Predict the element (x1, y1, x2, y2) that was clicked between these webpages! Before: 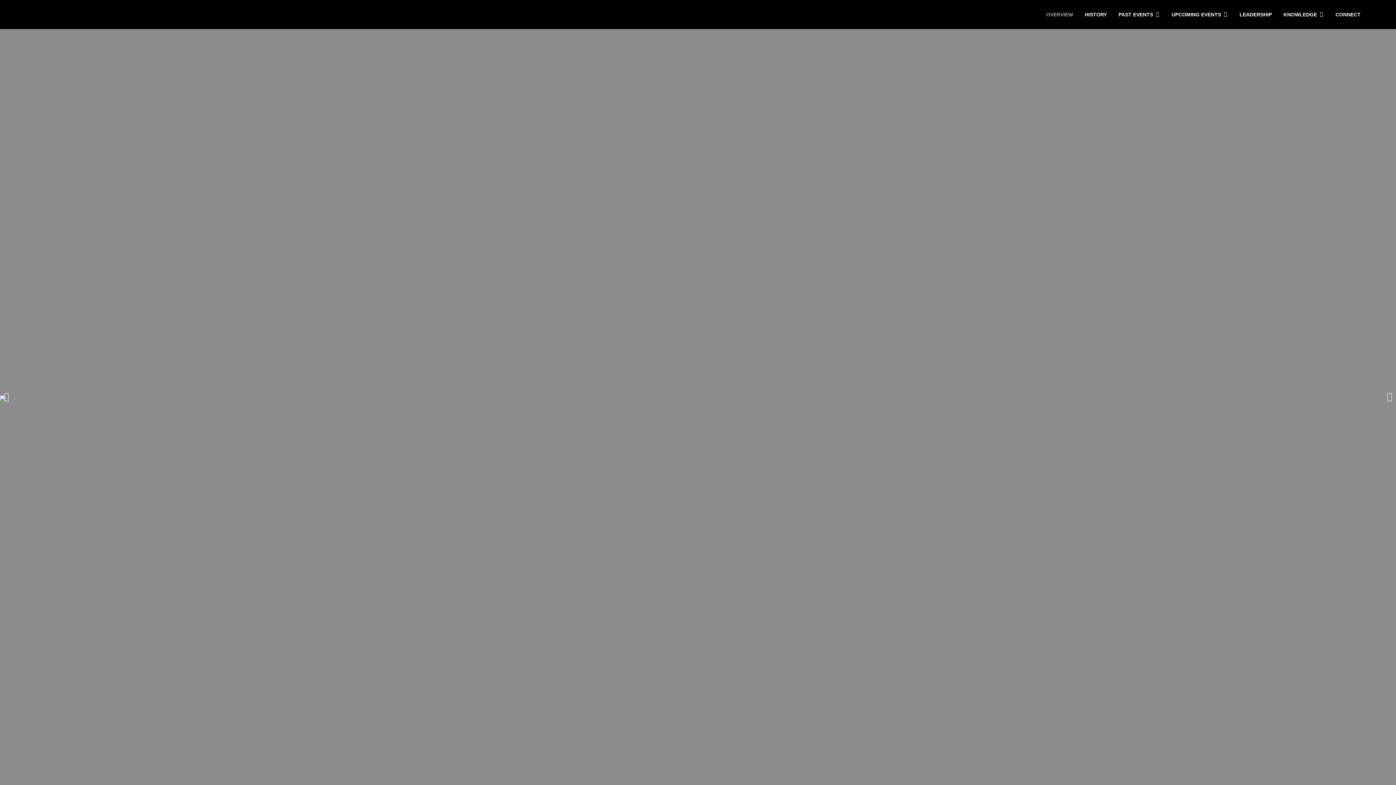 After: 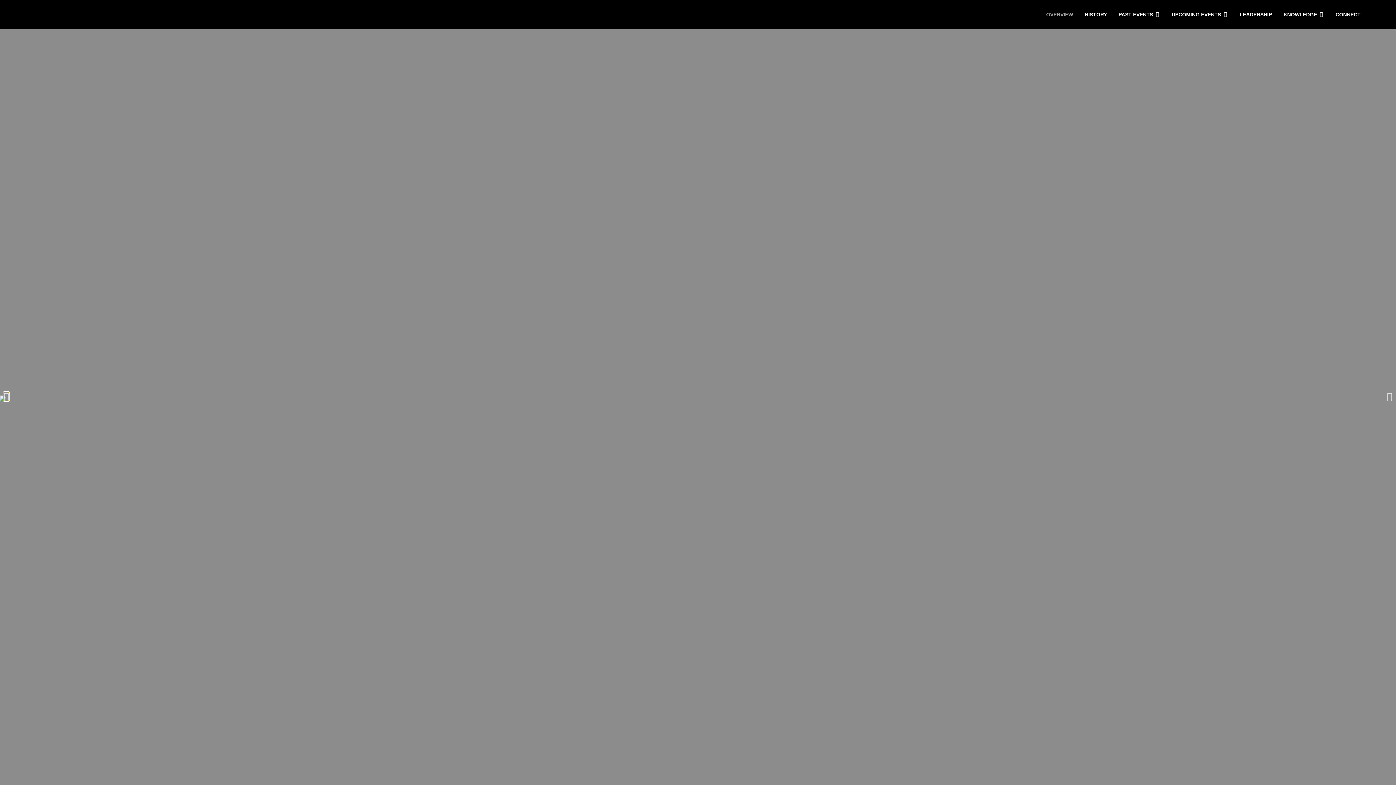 Action: bbox: (3, 392, 9, 401) label: Previous slide